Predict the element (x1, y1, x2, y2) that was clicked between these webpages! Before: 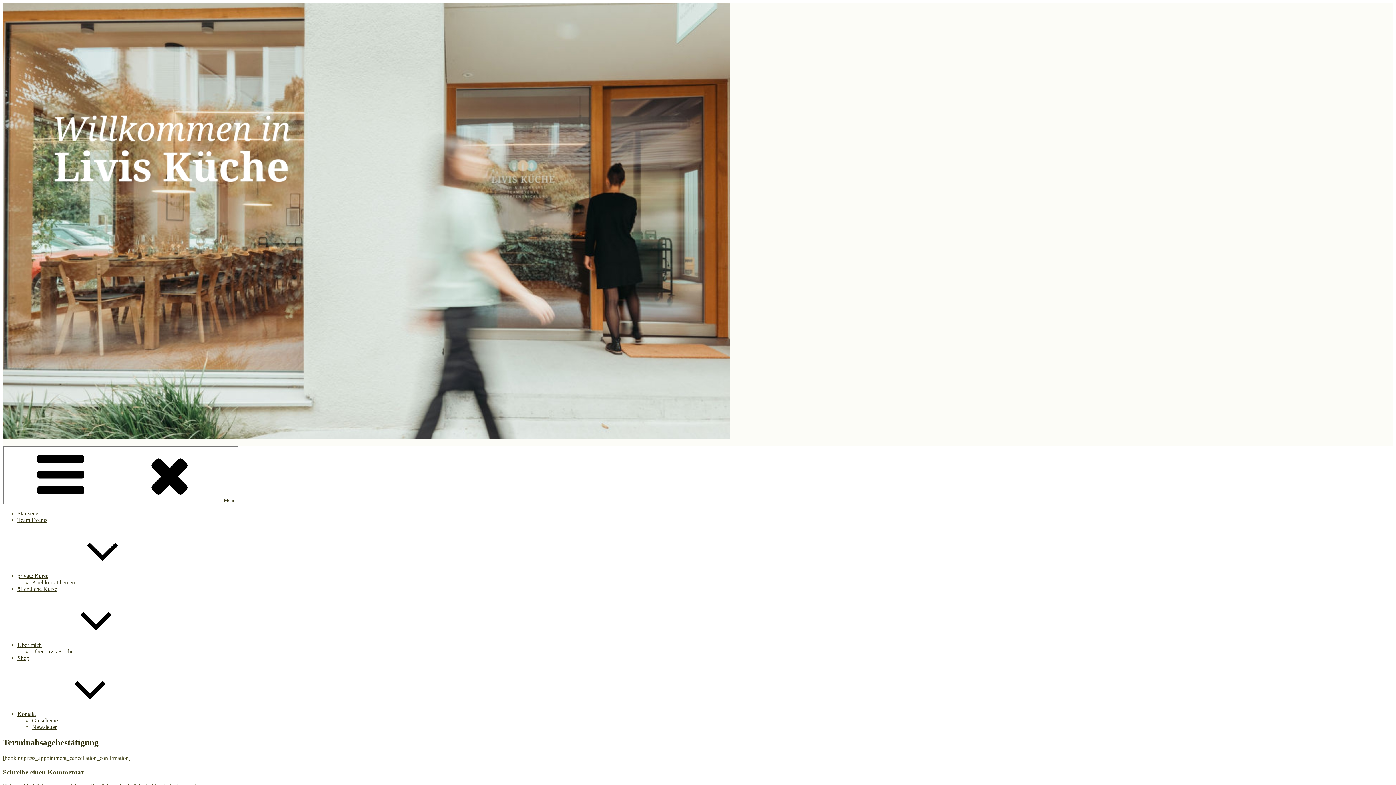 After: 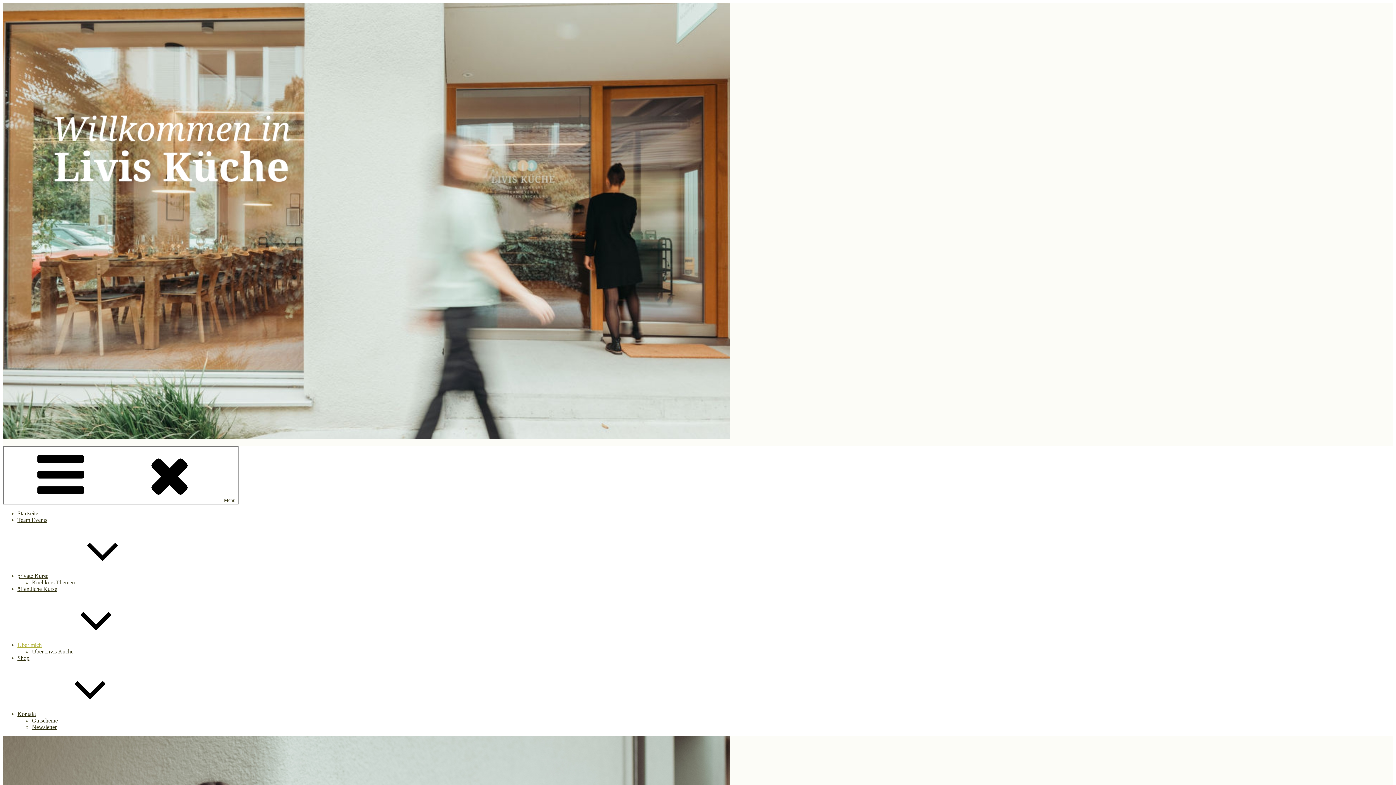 Action: bbox: (17, 642, 150, 648) label: Über mich